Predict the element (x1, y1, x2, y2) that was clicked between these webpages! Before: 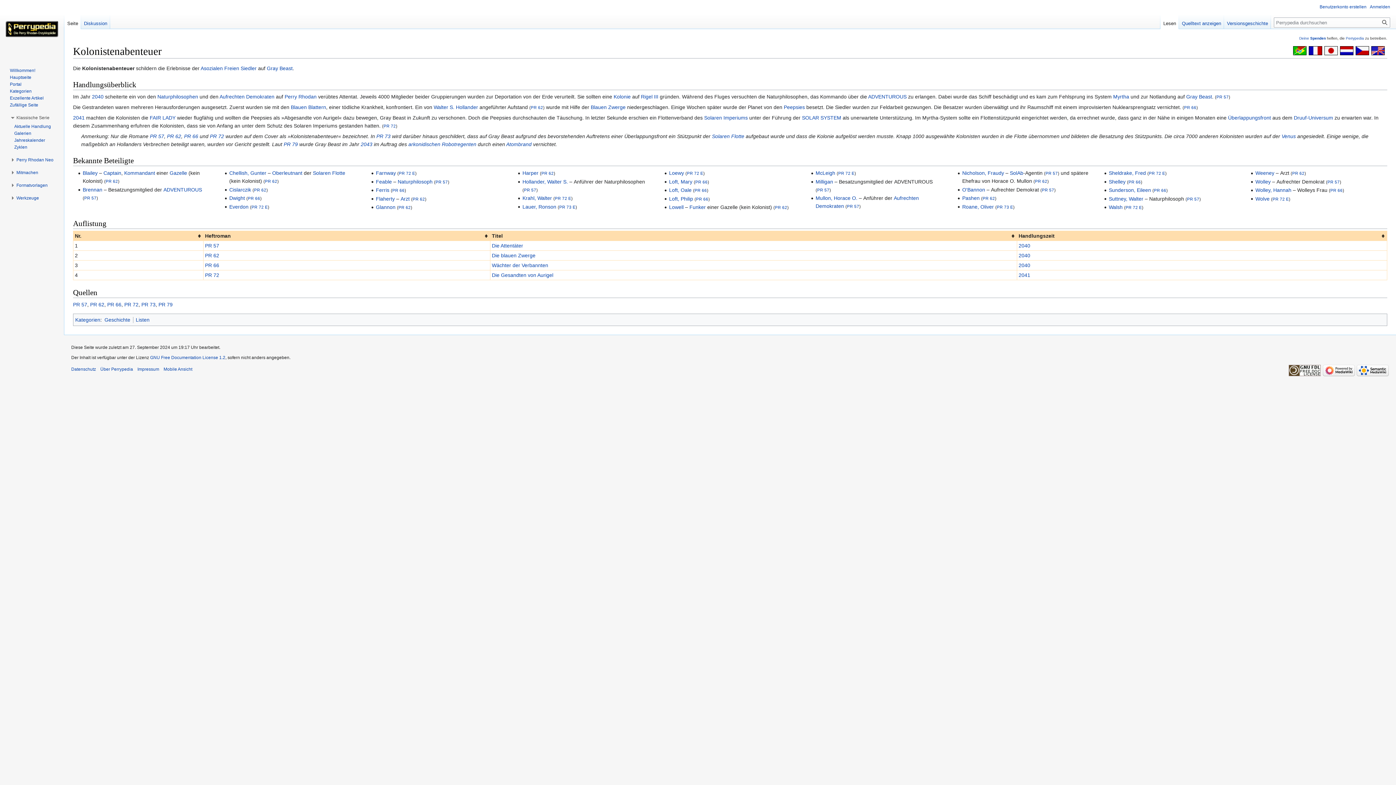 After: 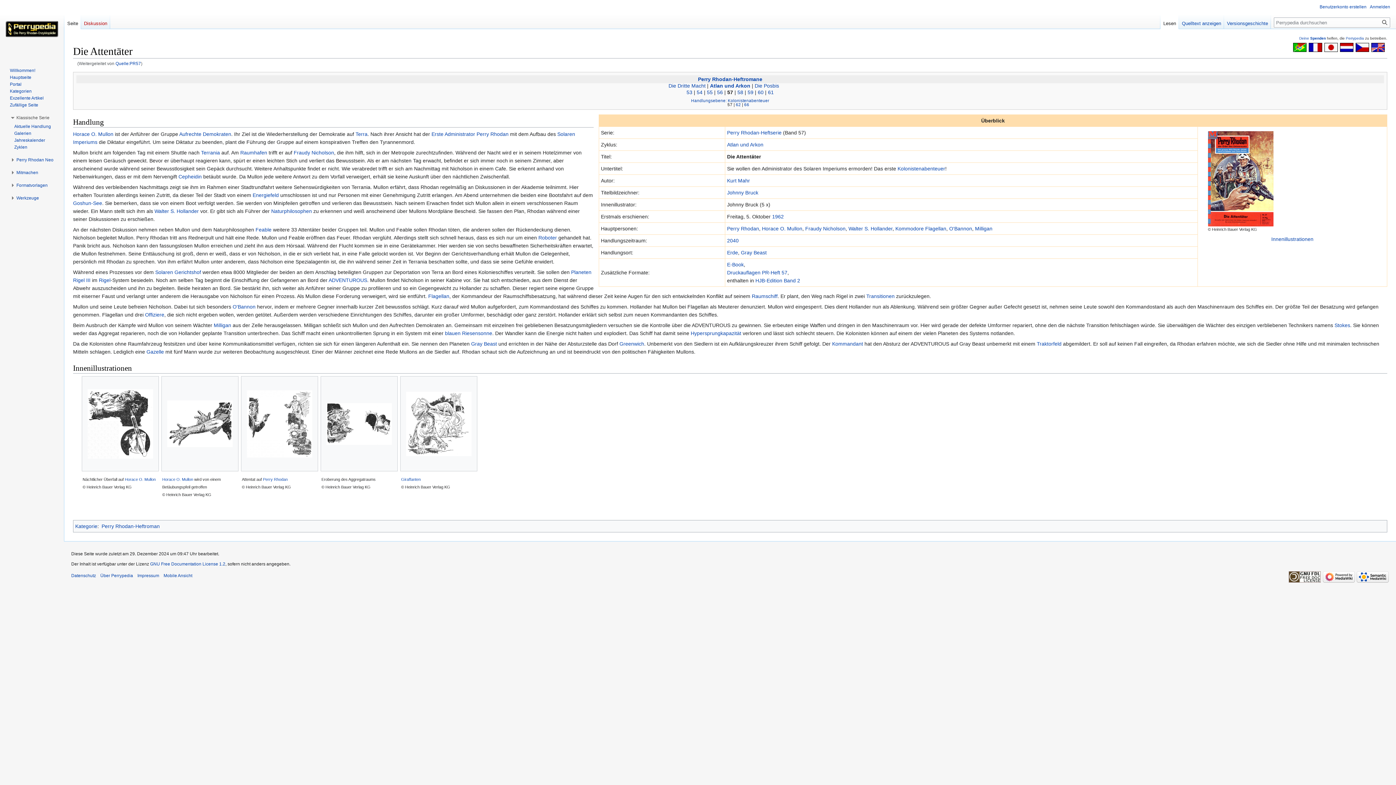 Action: bbox: (1327, 179, 1340, 184) label: PR 57